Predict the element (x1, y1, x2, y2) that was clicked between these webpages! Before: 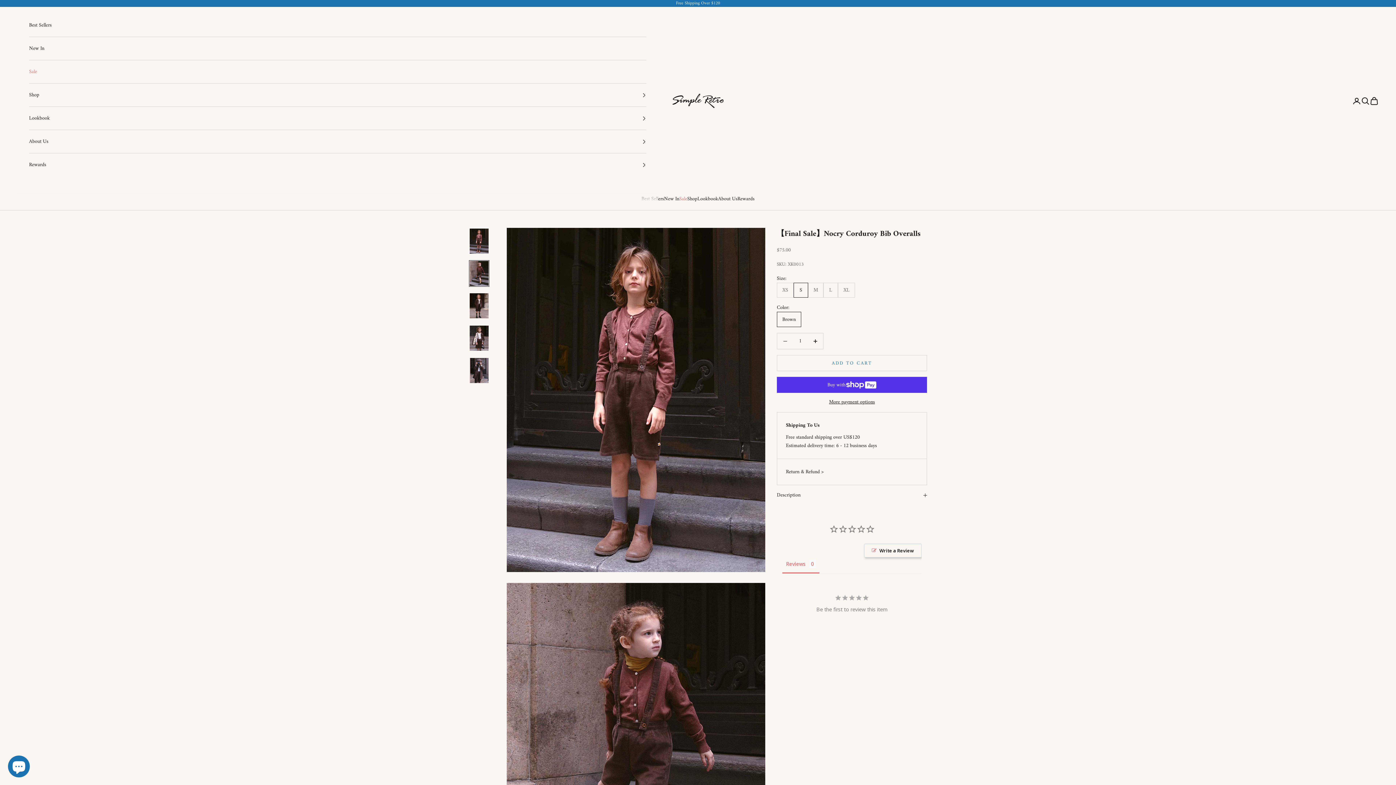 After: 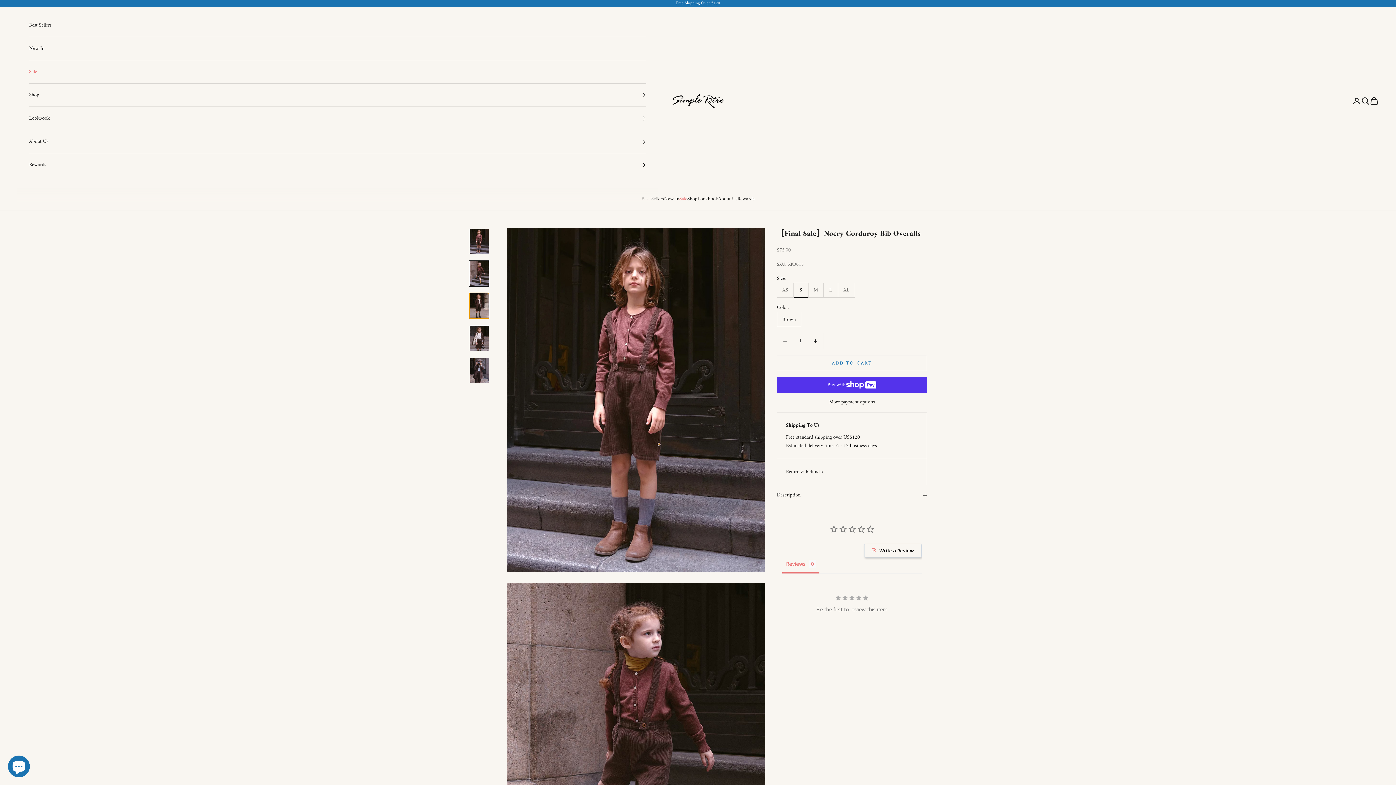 Action: label: Go to item 3 bbox: (469, 292, 489, 319)